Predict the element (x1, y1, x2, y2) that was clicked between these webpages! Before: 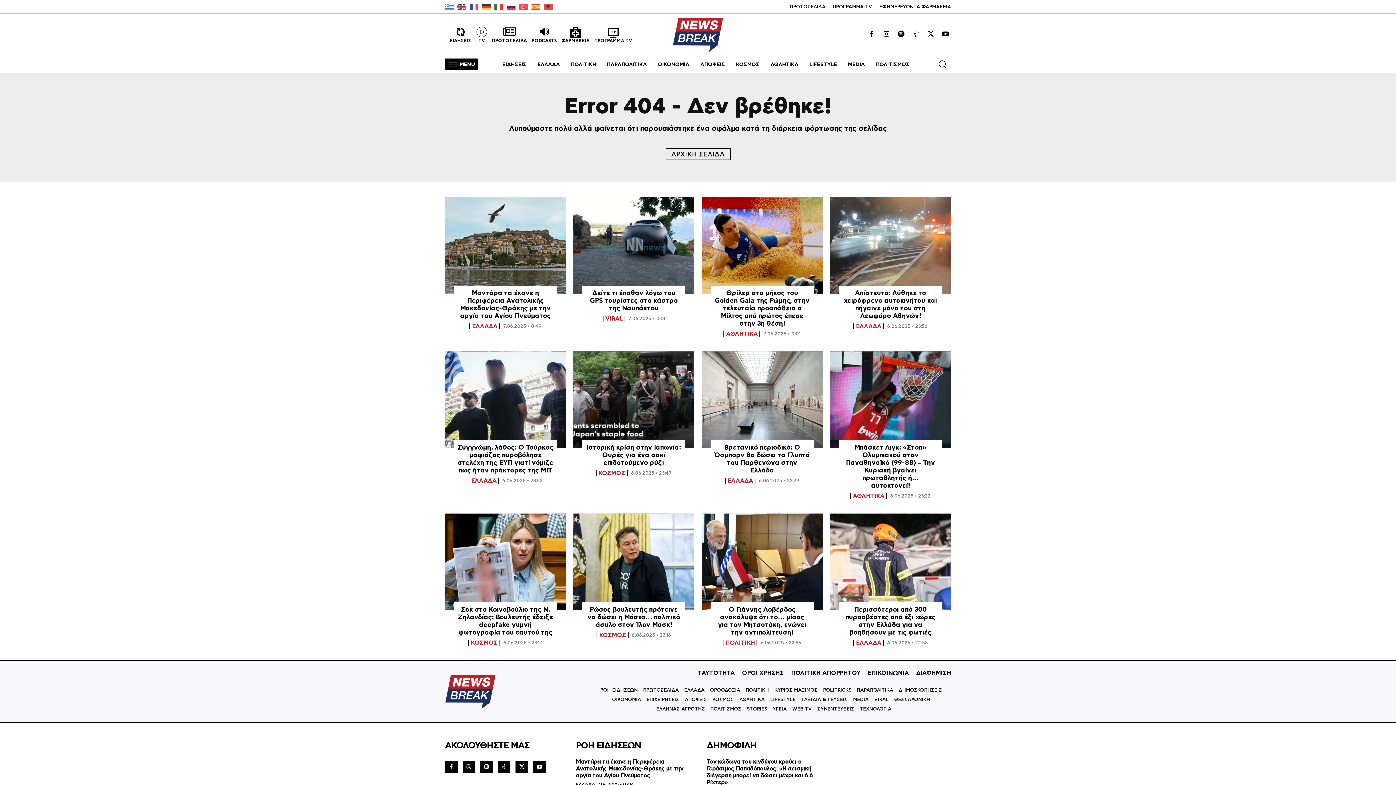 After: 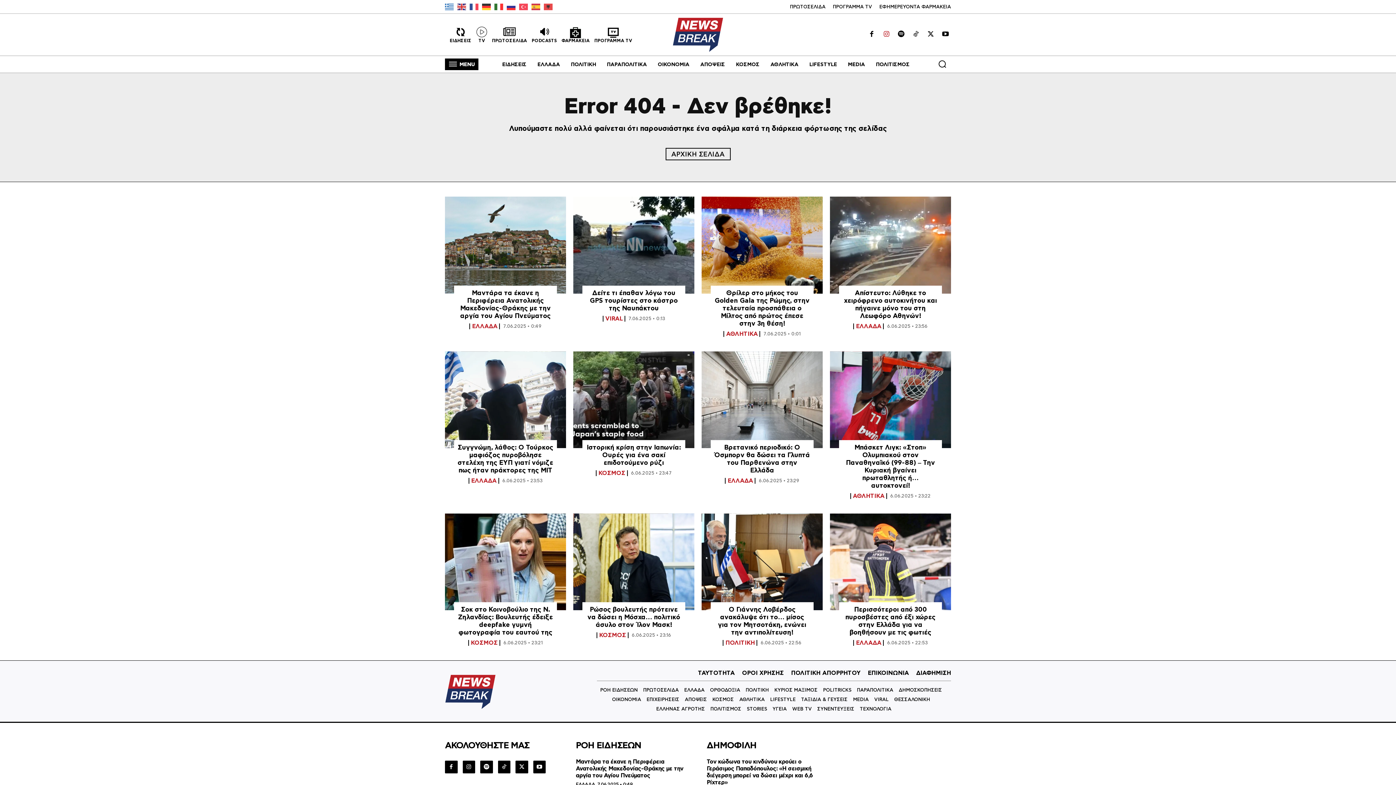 Action: bbox: (881, 29, 892, 40)